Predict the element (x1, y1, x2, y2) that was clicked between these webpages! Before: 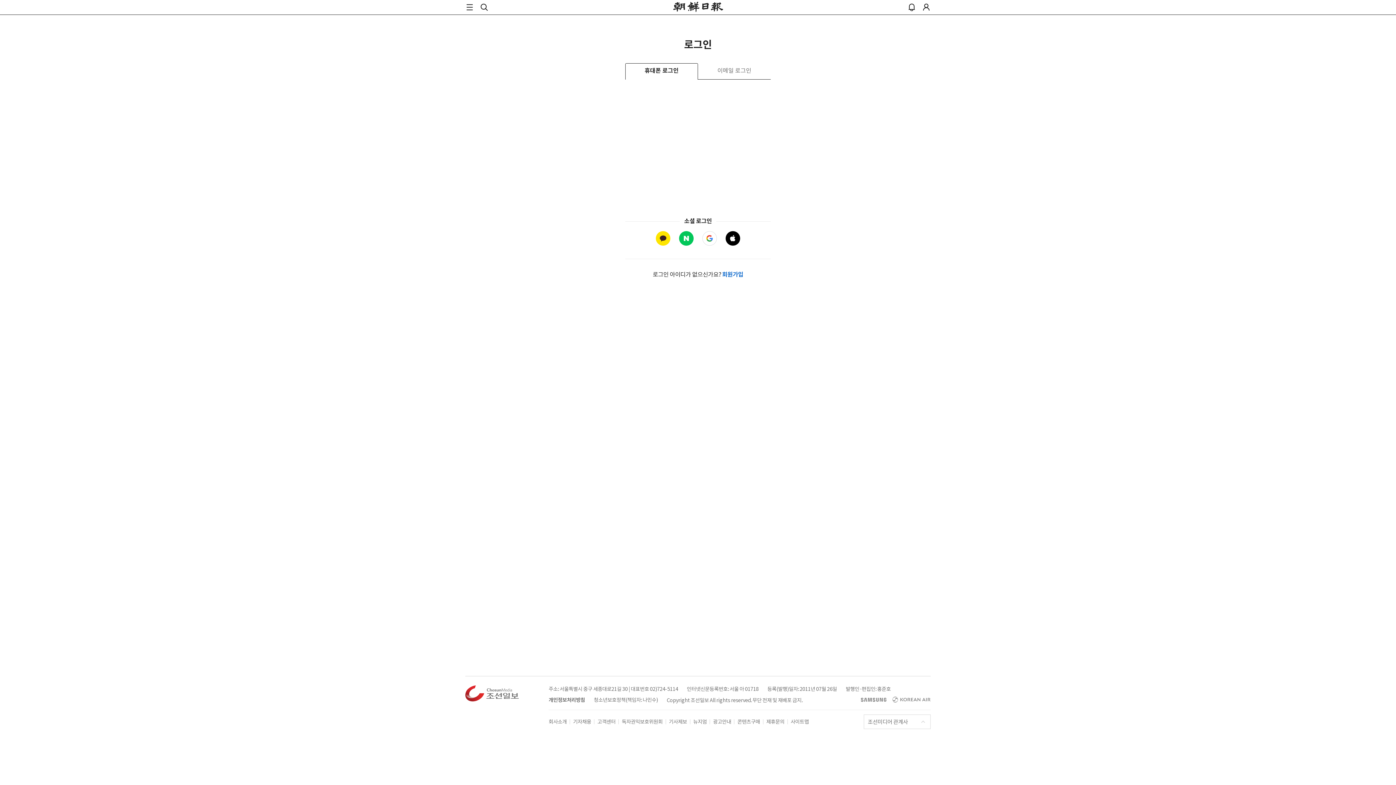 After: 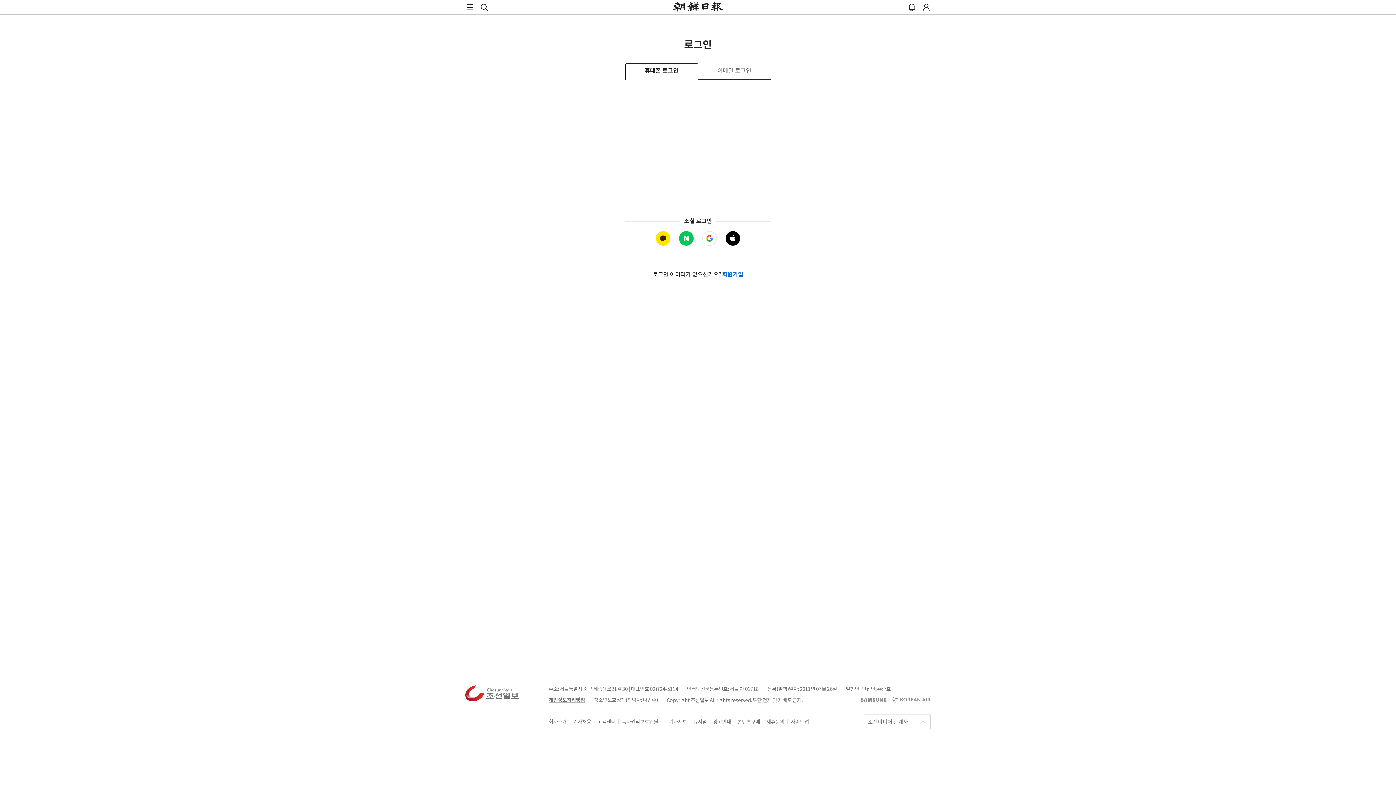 Action: label: 개인정보처리방침 bbox: (548, 696, 585, 704)